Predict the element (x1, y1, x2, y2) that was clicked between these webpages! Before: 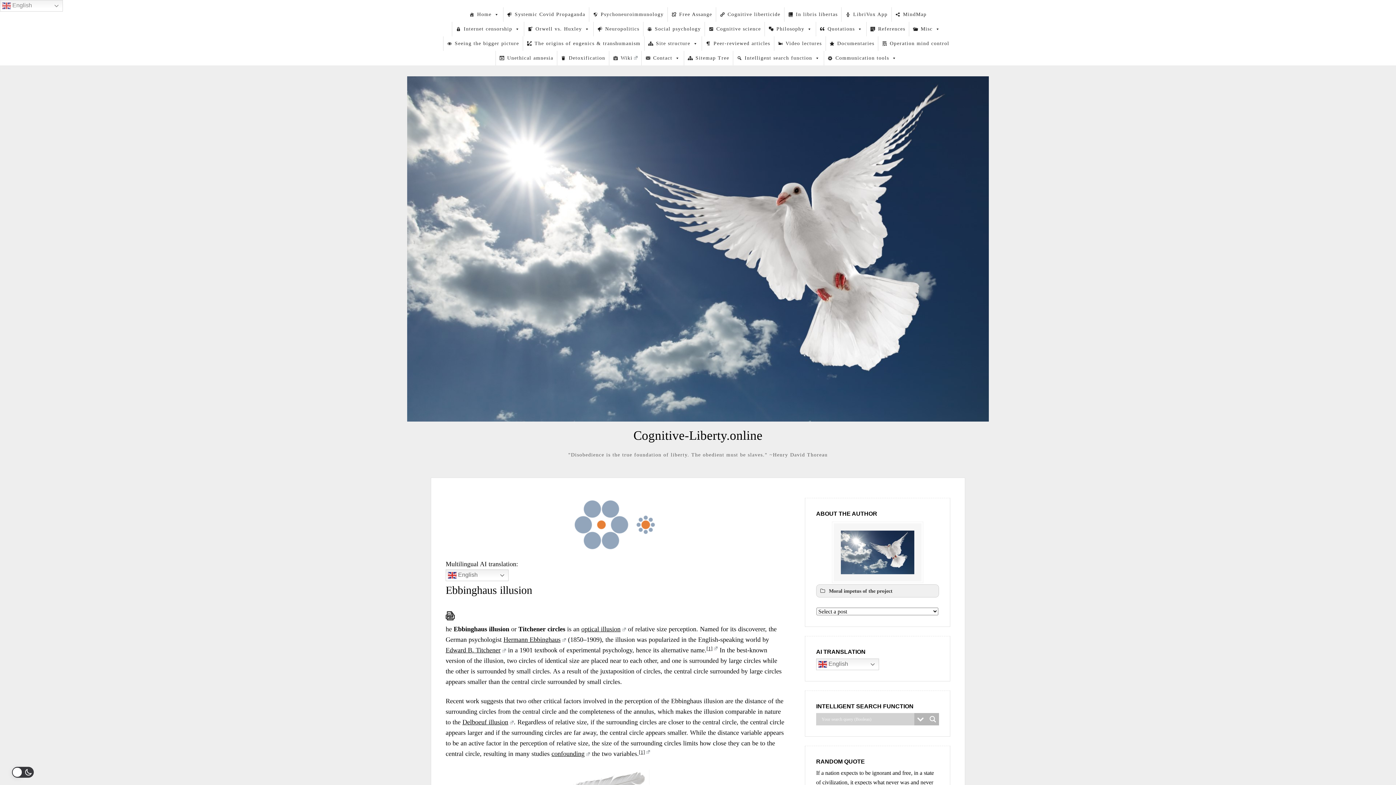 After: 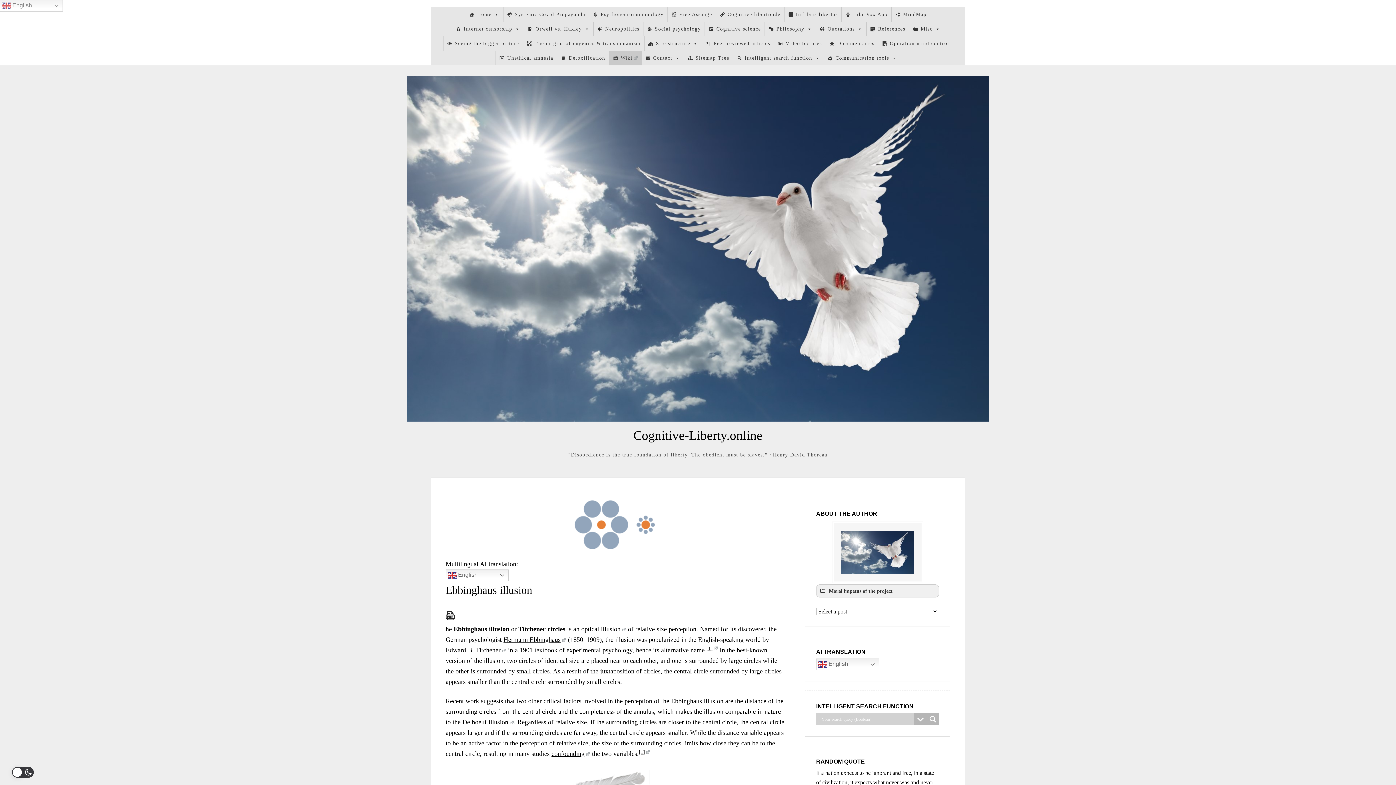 Action: bbox: (609, 50, 641, 65) label: Wiki